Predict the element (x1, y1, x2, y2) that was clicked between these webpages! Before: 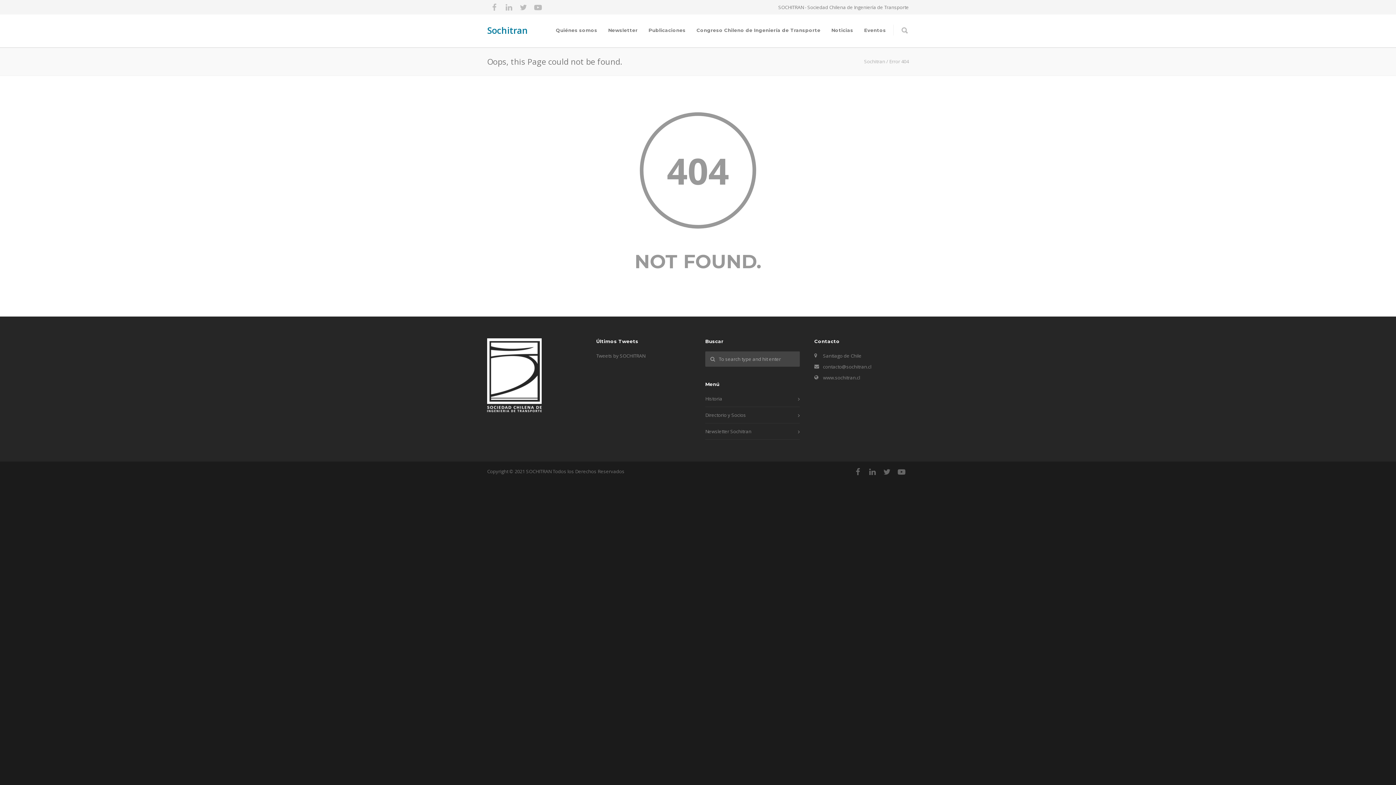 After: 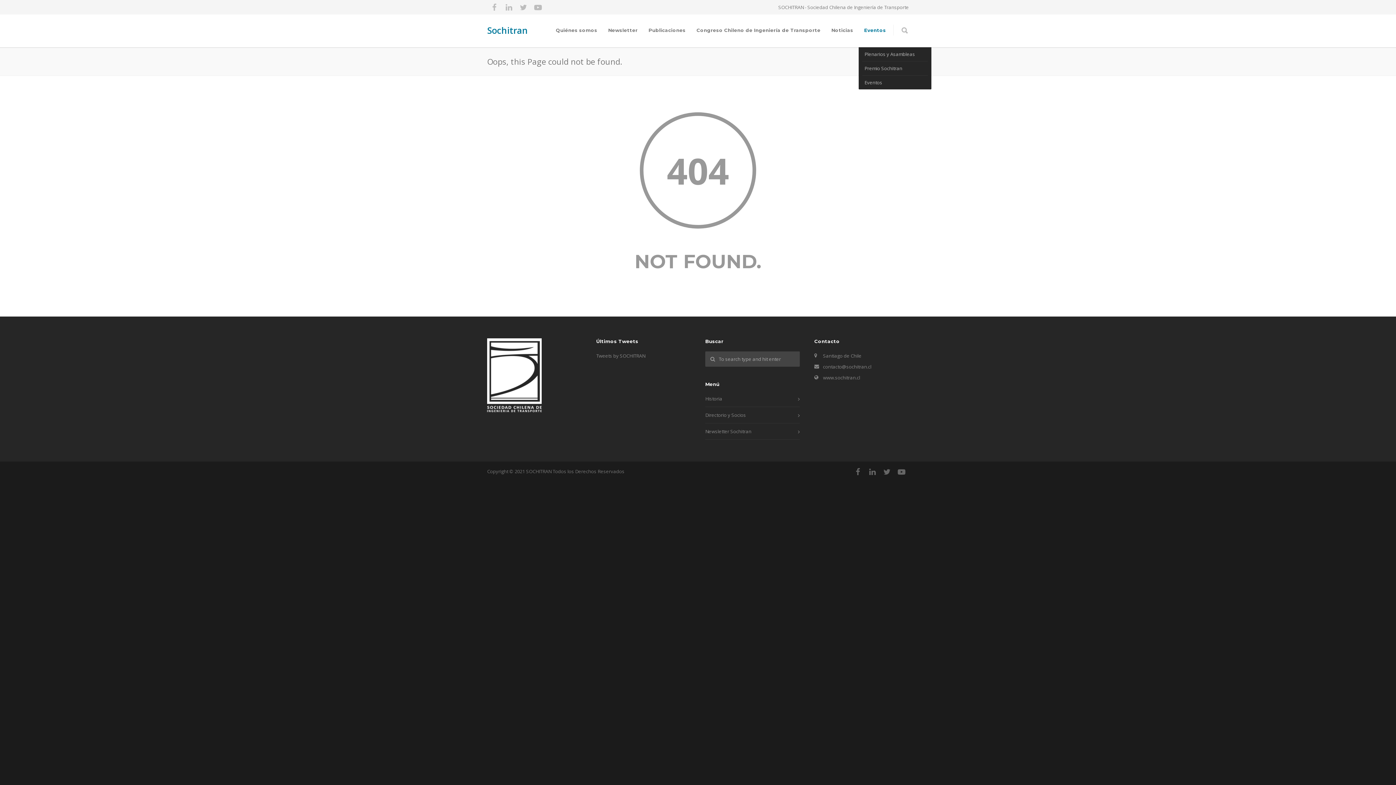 Action: bbox: (858, 27, 891, 33) label: Eventos